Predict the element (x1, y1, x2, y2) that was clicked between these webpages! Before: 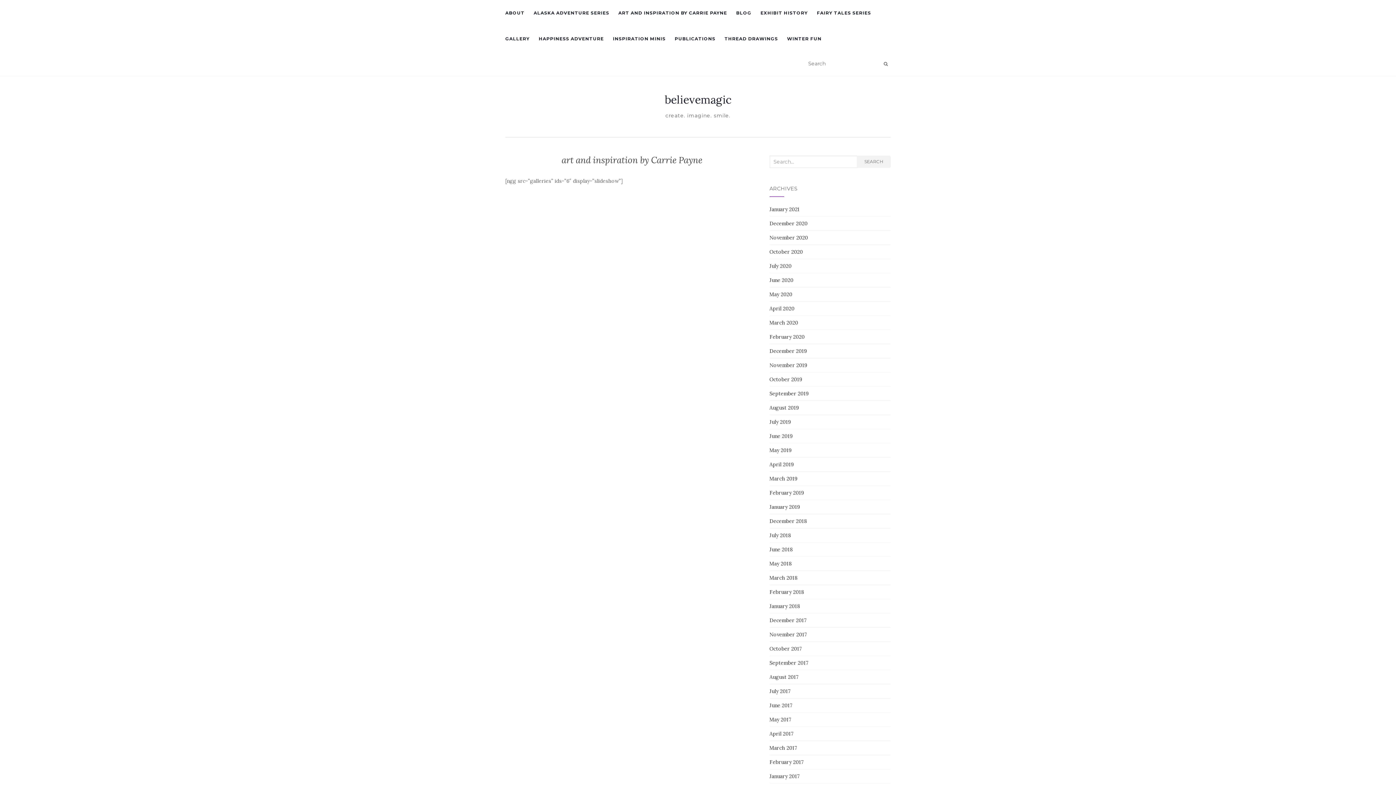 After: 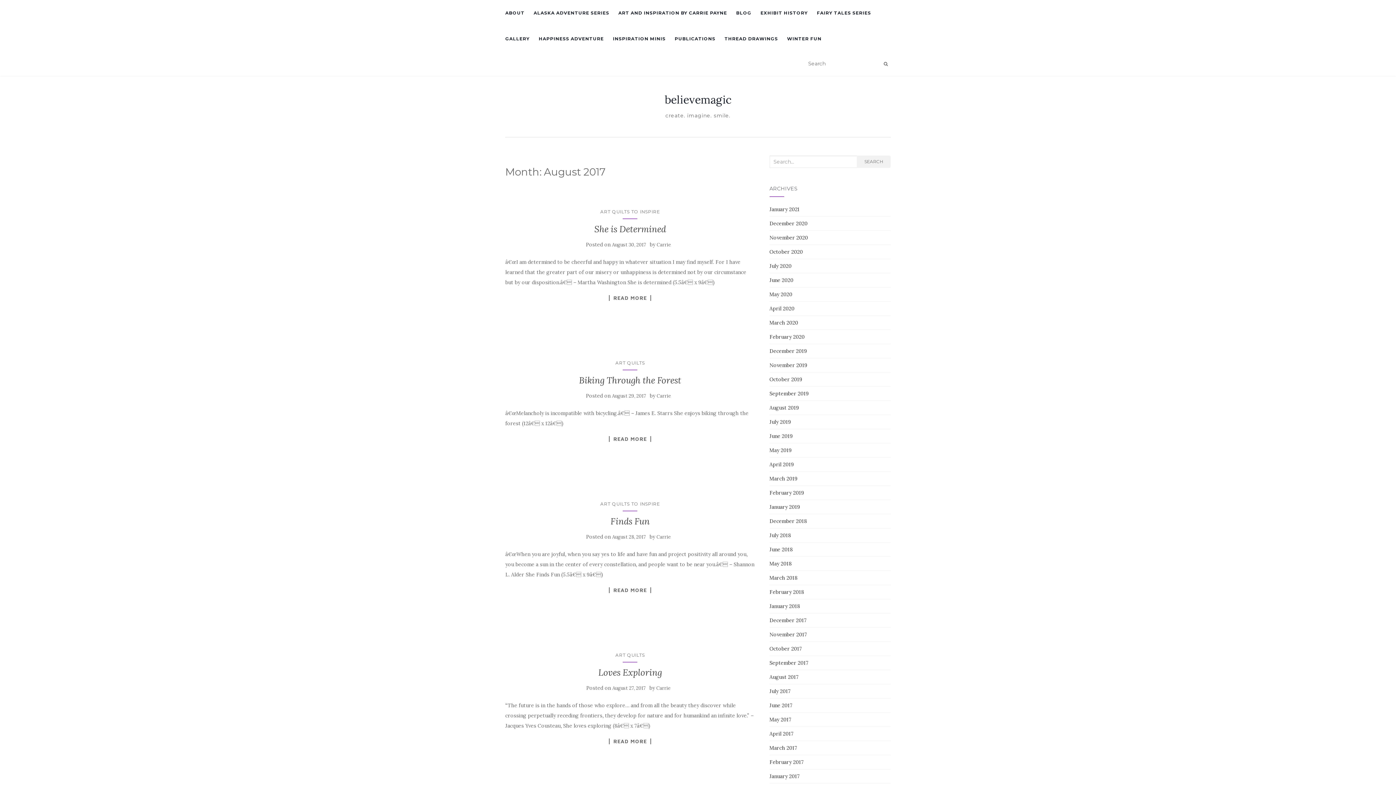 Action: bbox: (769, 674, 798, 680) label: August 2017